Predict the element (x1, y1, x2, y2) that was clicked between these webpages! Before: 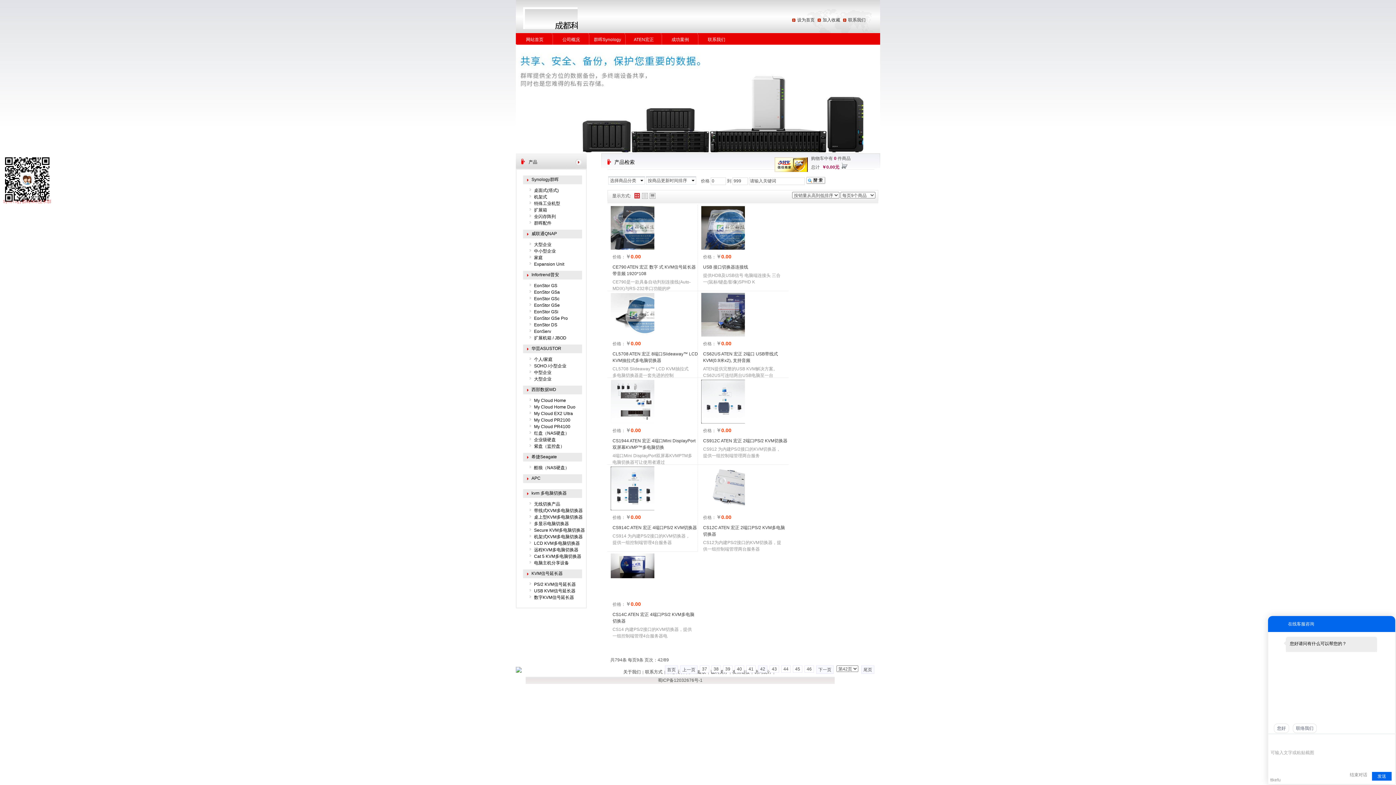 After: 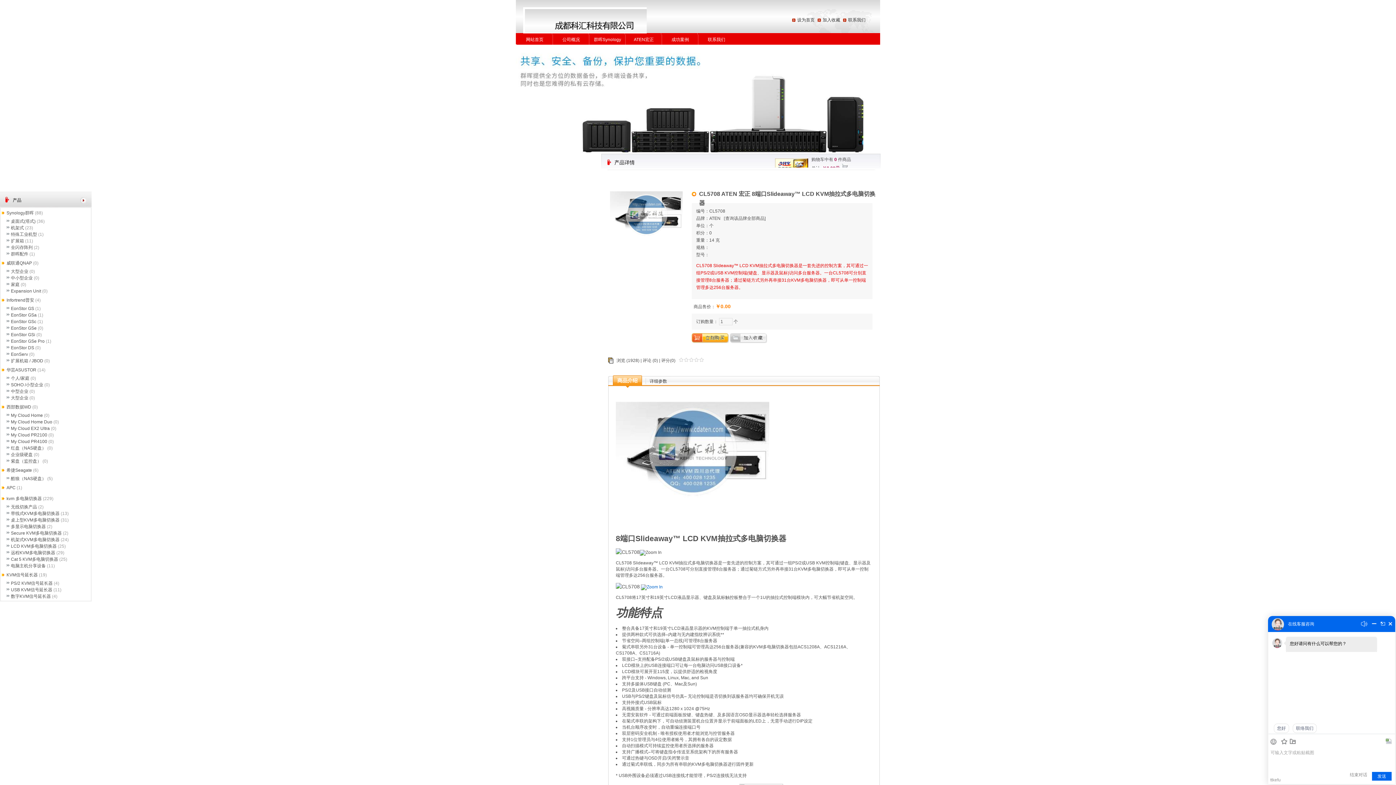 Action: bbox: (610, 332, 678, 337)